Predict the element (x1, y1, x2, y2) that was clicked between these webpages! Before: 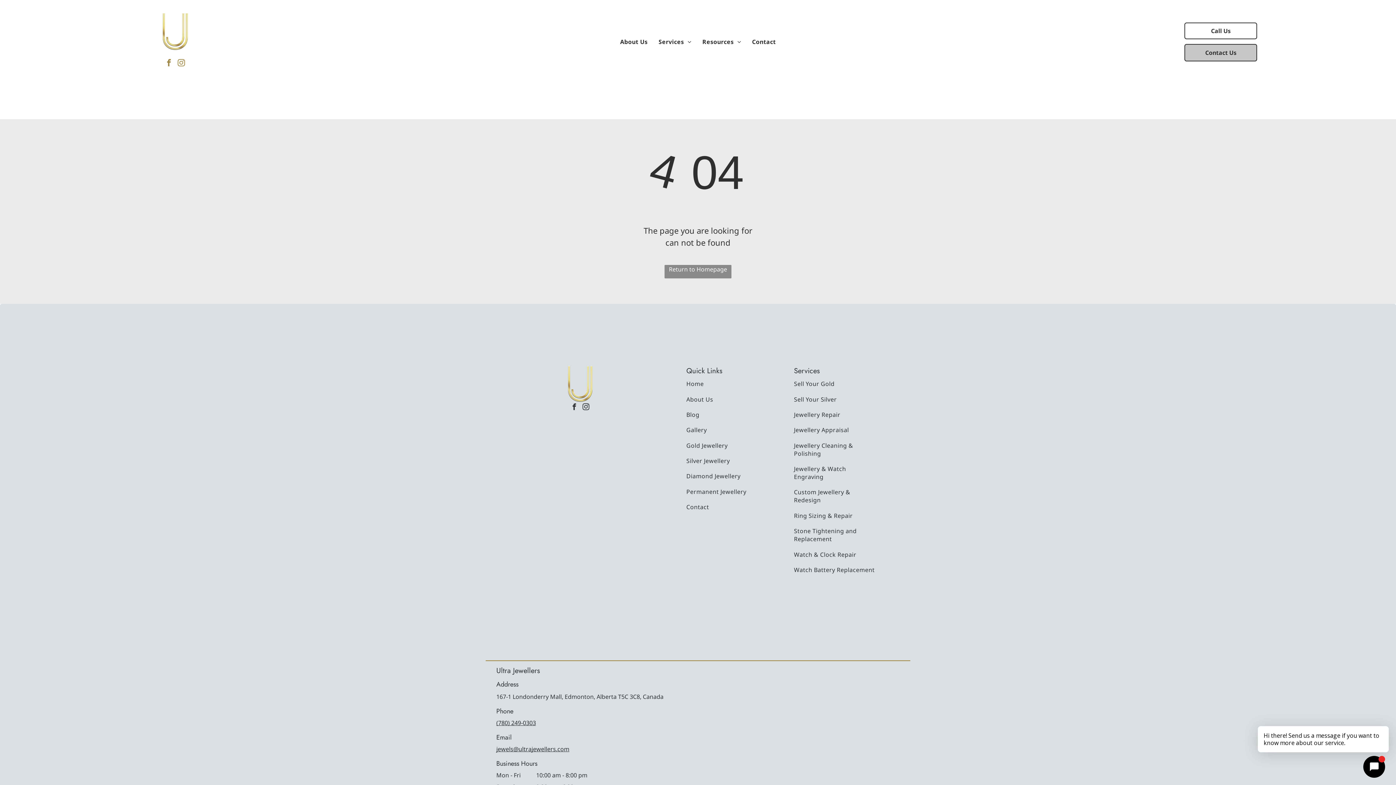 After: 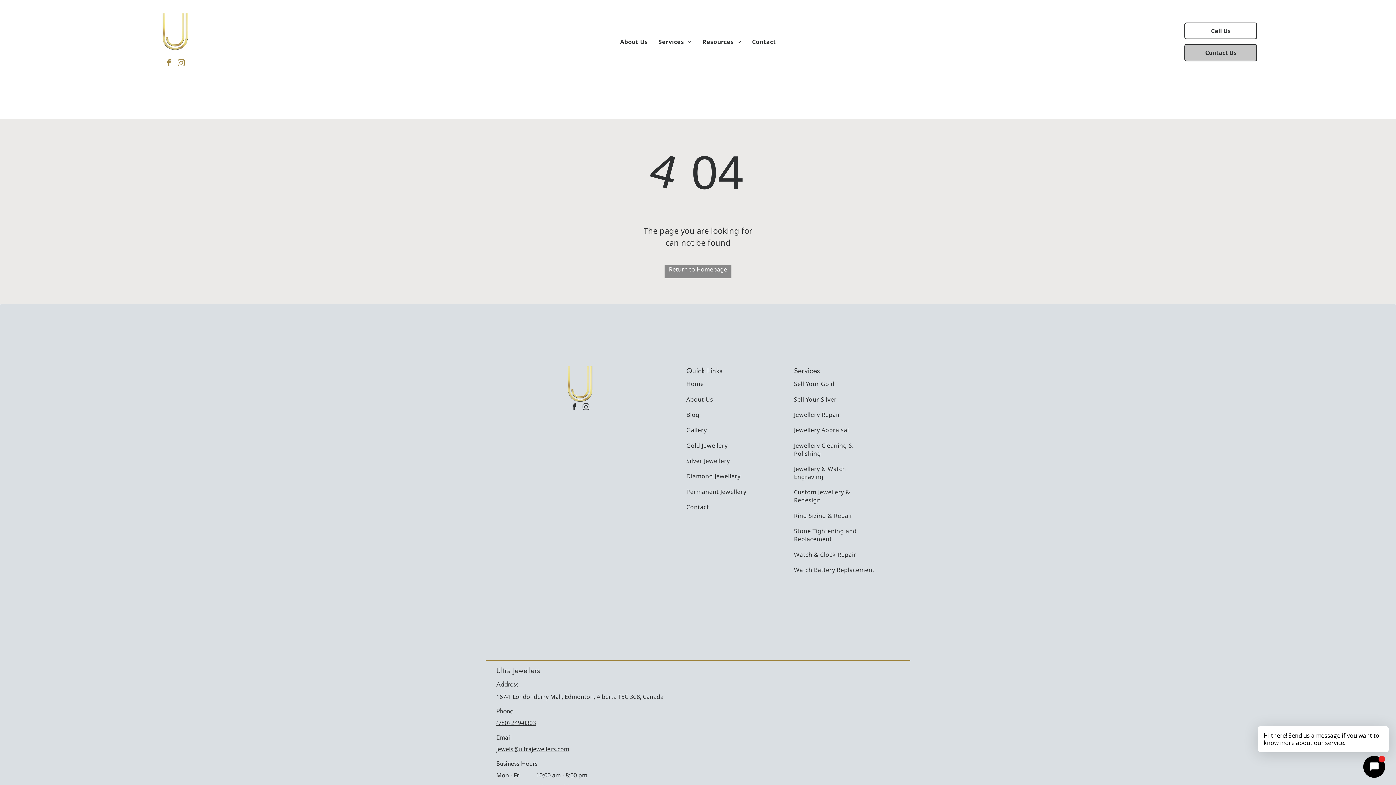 Action: bbox: (175, 57, 186, 70) label: instagram